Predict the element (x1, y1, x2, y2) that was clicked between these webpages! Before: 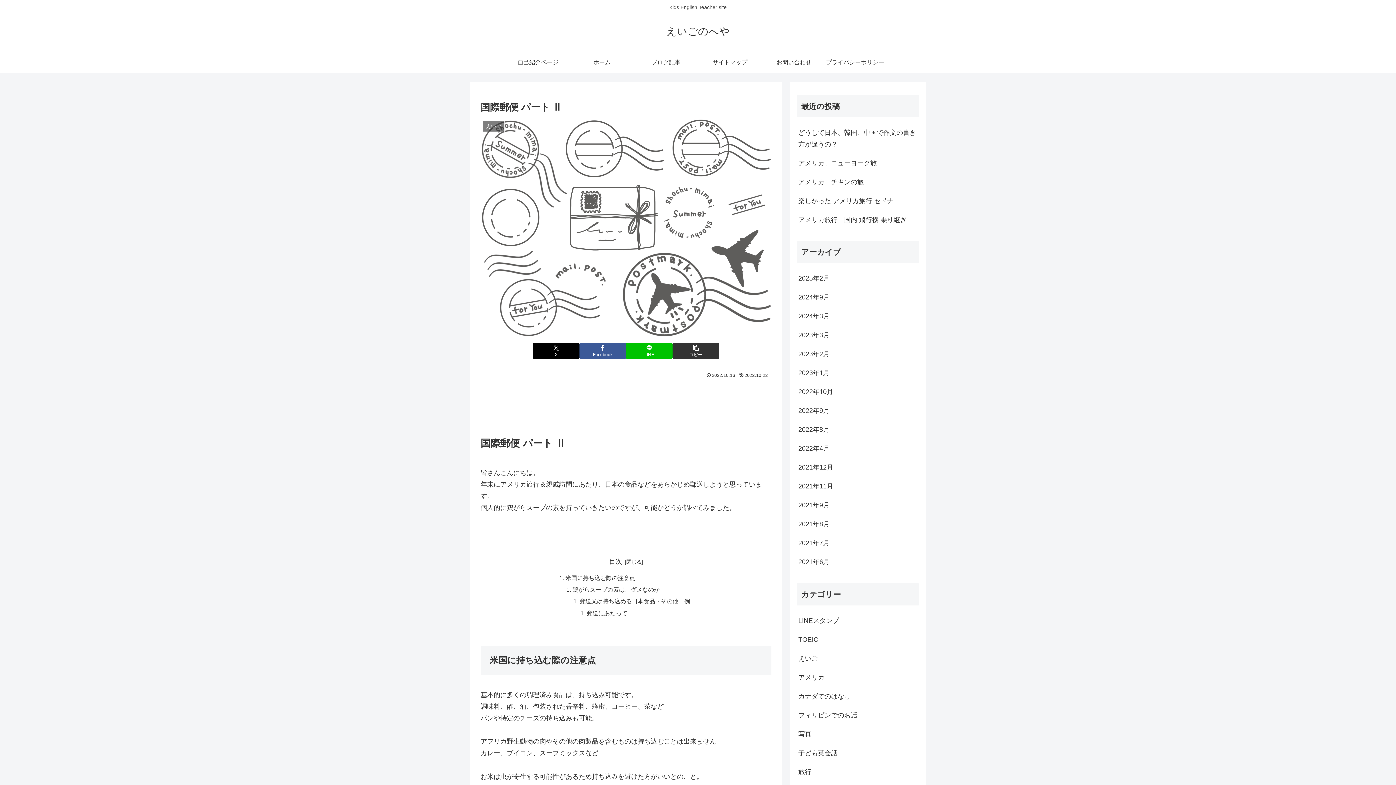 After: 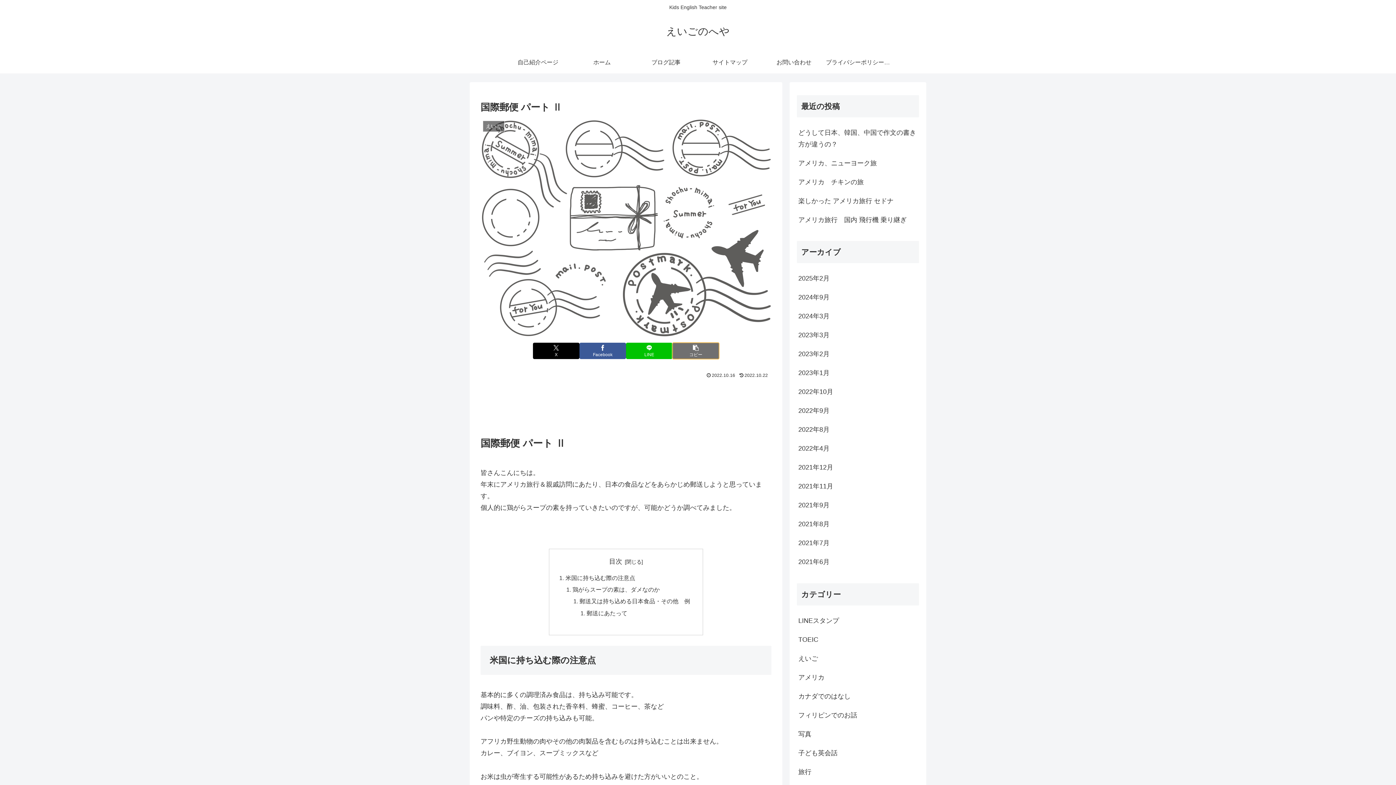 Action: bbox: (672, 342, 719, 359) label: タイトルとURLをコピーする